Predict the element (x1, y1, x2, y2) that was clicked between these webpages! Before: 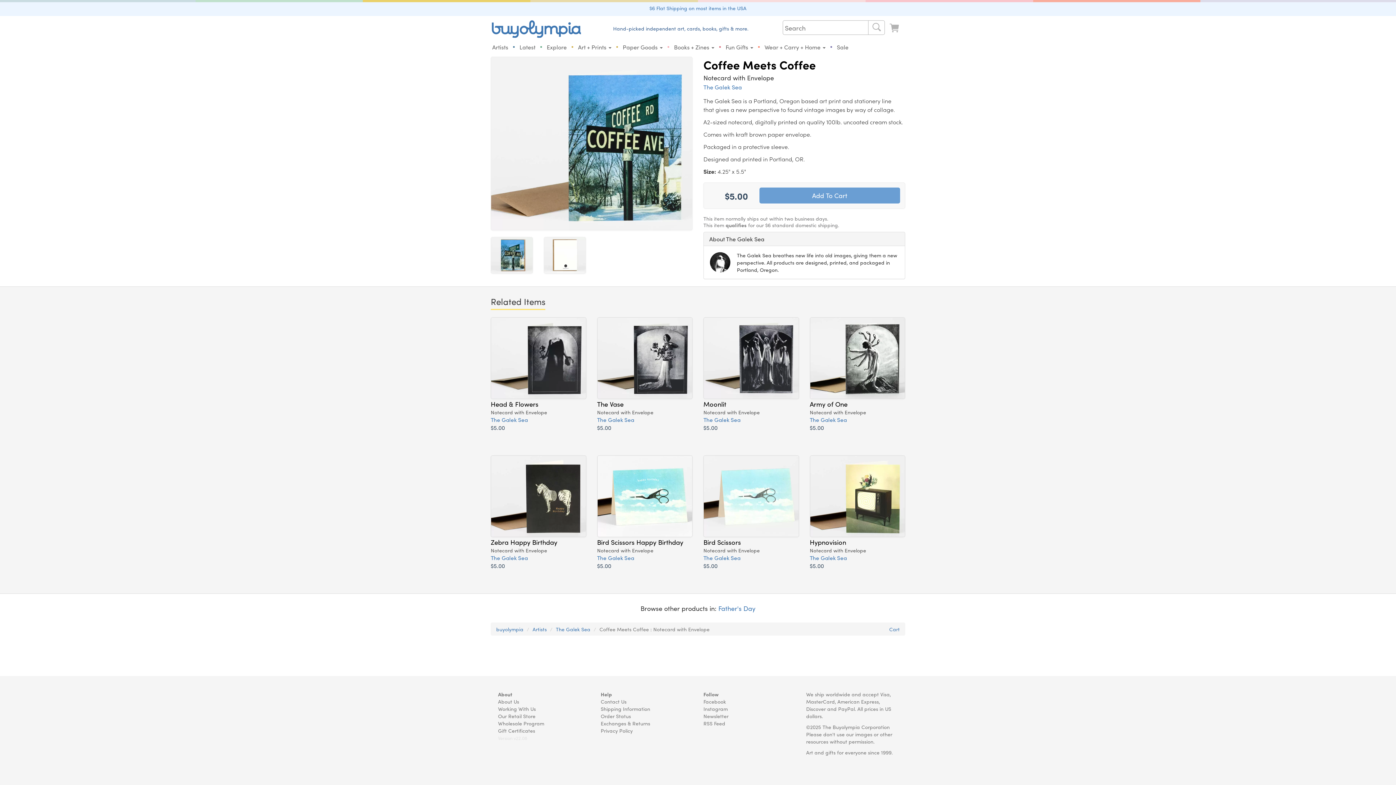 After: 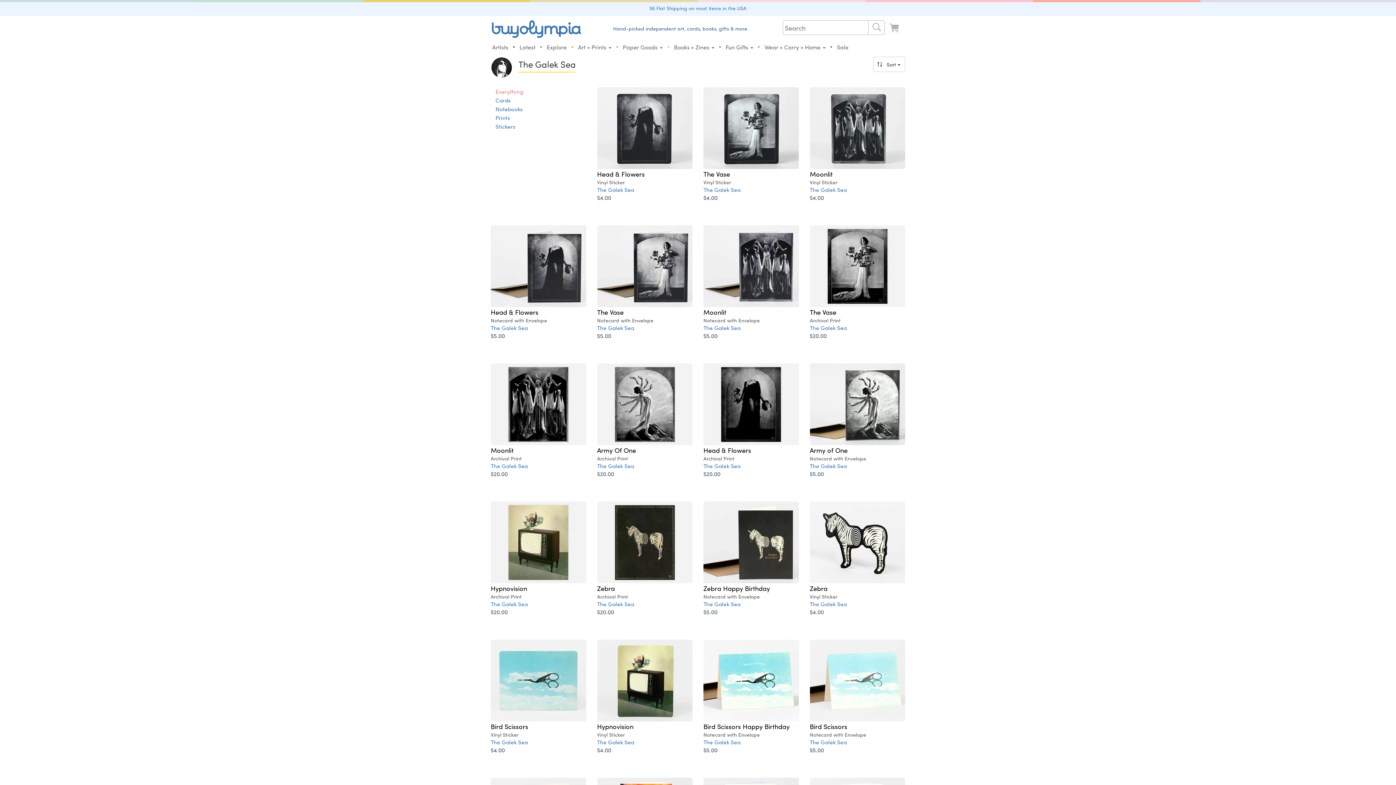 Action: label: The Galek Sea bbox: (703, 553, 740, 562)